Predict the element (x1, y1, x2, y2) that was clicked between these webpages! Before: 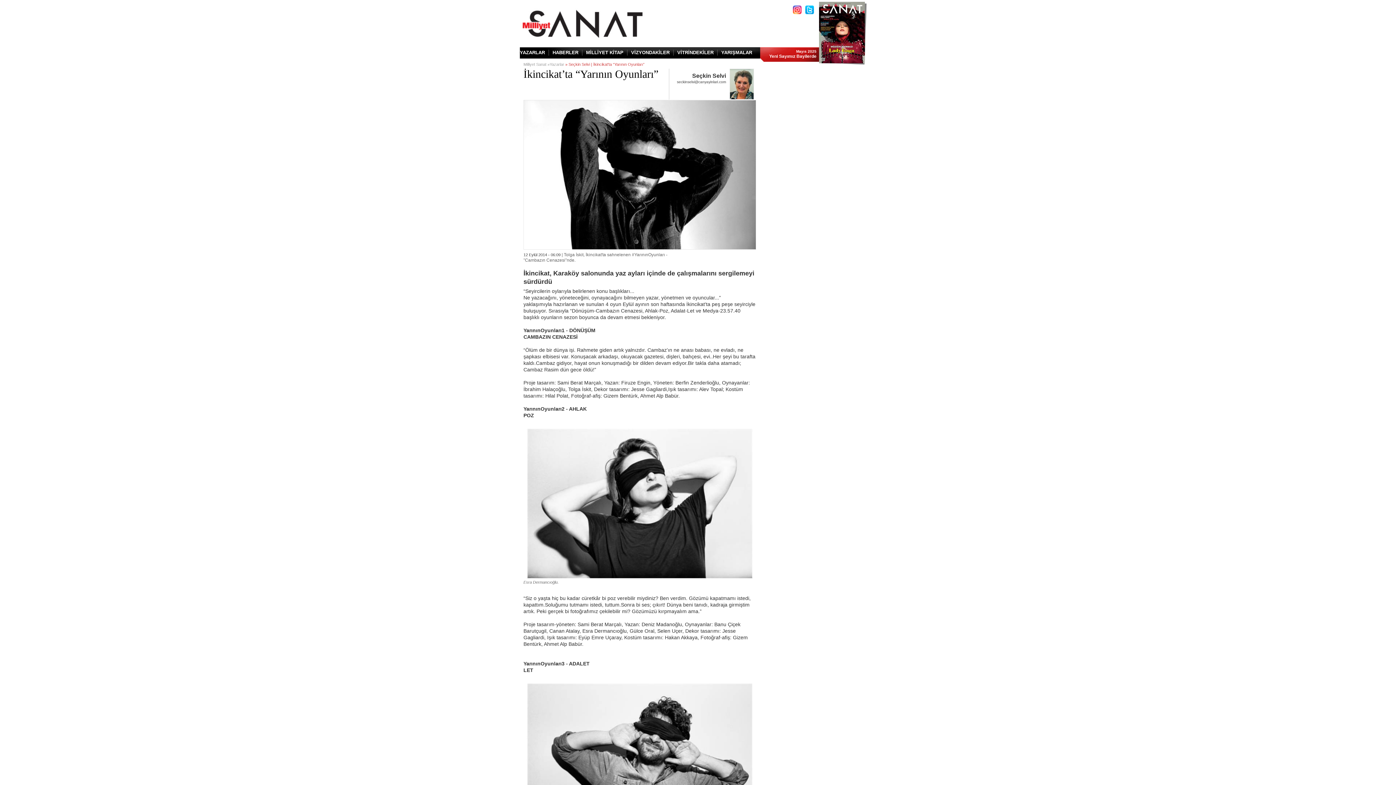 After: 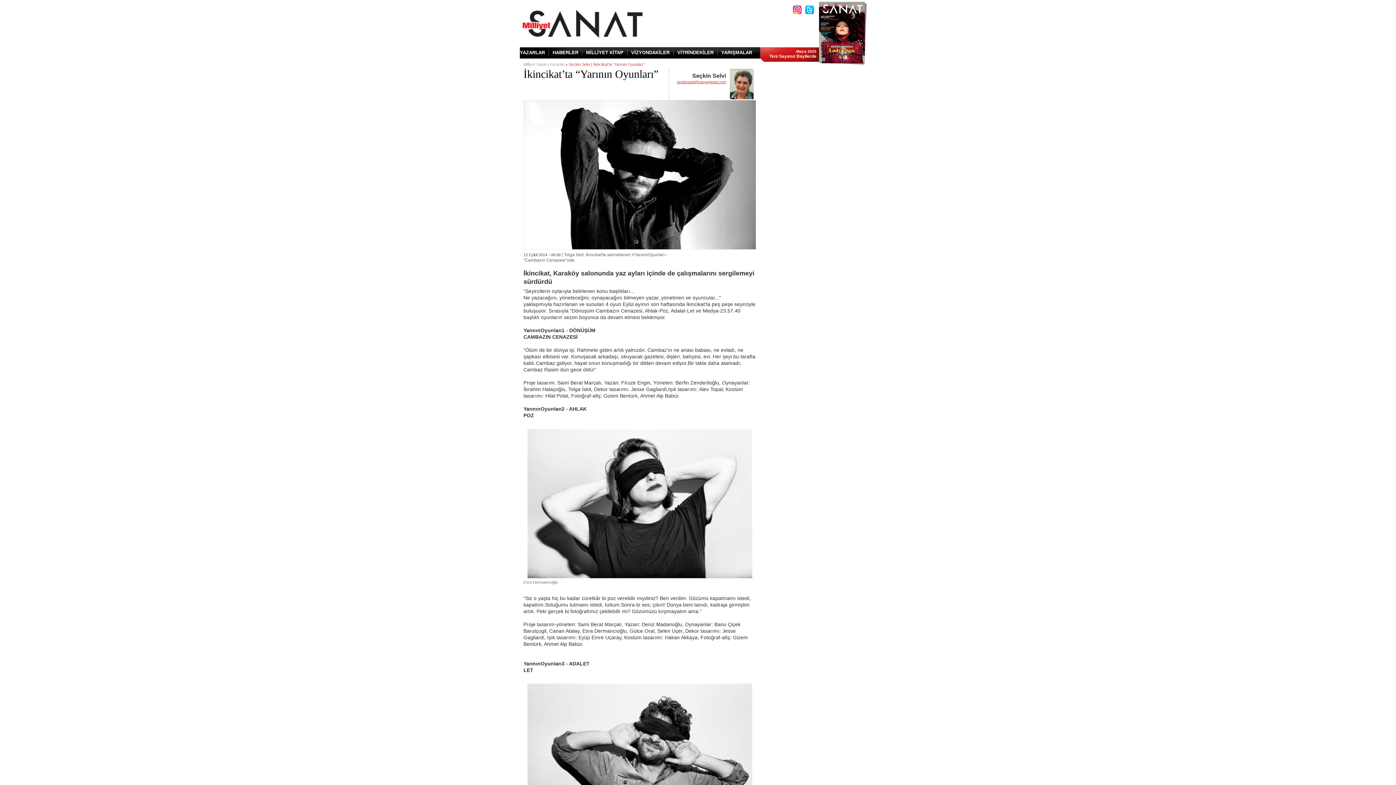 Action: label: seckinselvi@canyayinlari.com bbox: (677, 80, 726, 84)